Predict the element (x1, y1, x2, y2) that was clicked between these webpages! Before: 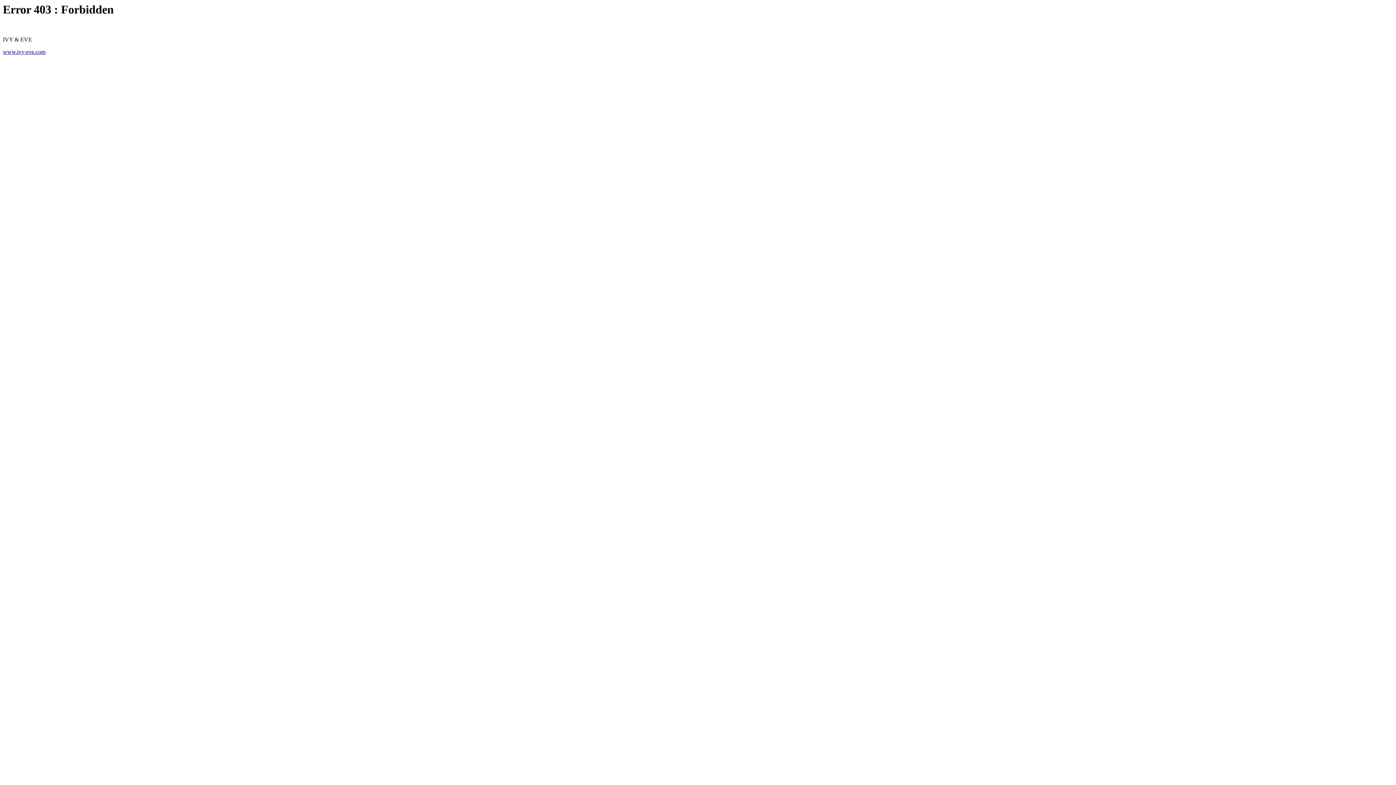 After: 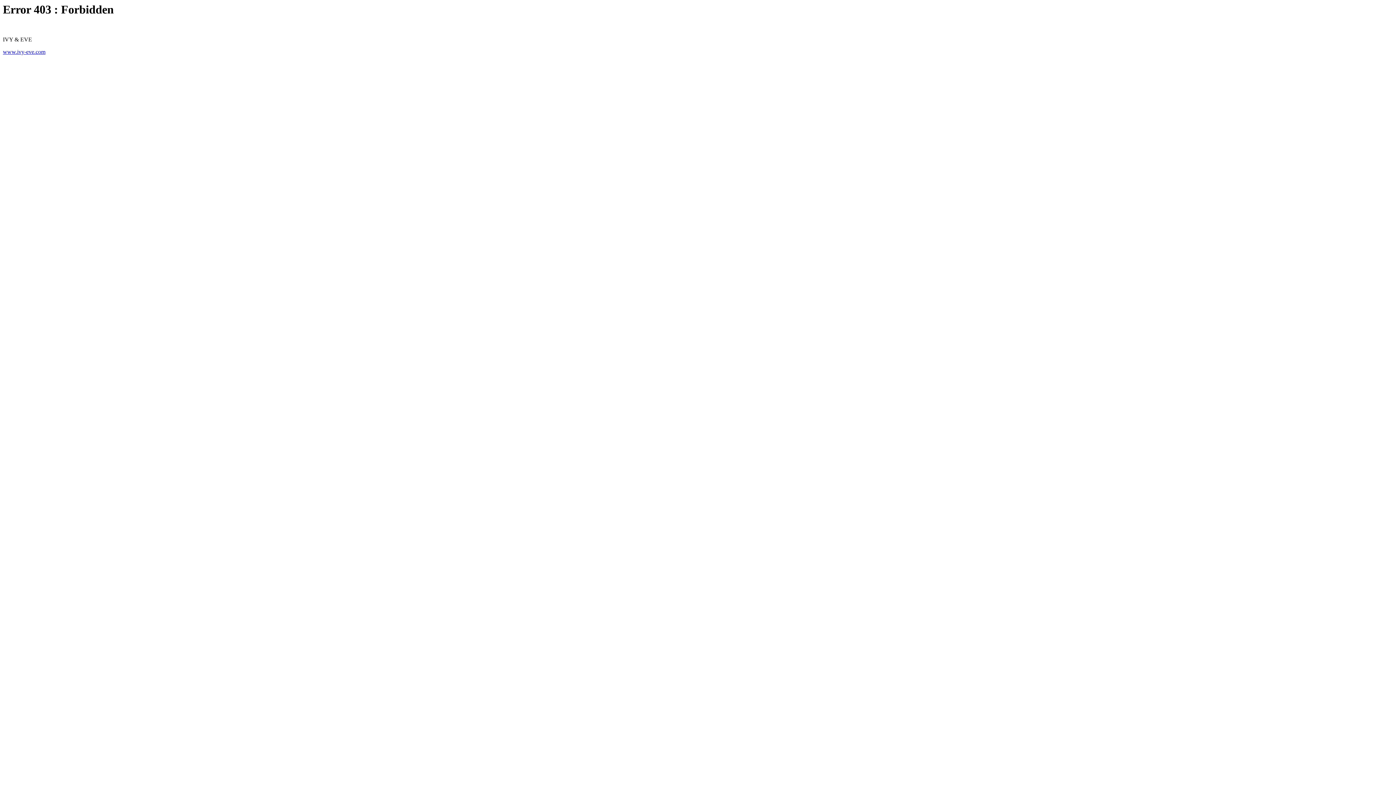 Action: bbox: (2, 48, 45, 55) label: www.ivy-eve.com